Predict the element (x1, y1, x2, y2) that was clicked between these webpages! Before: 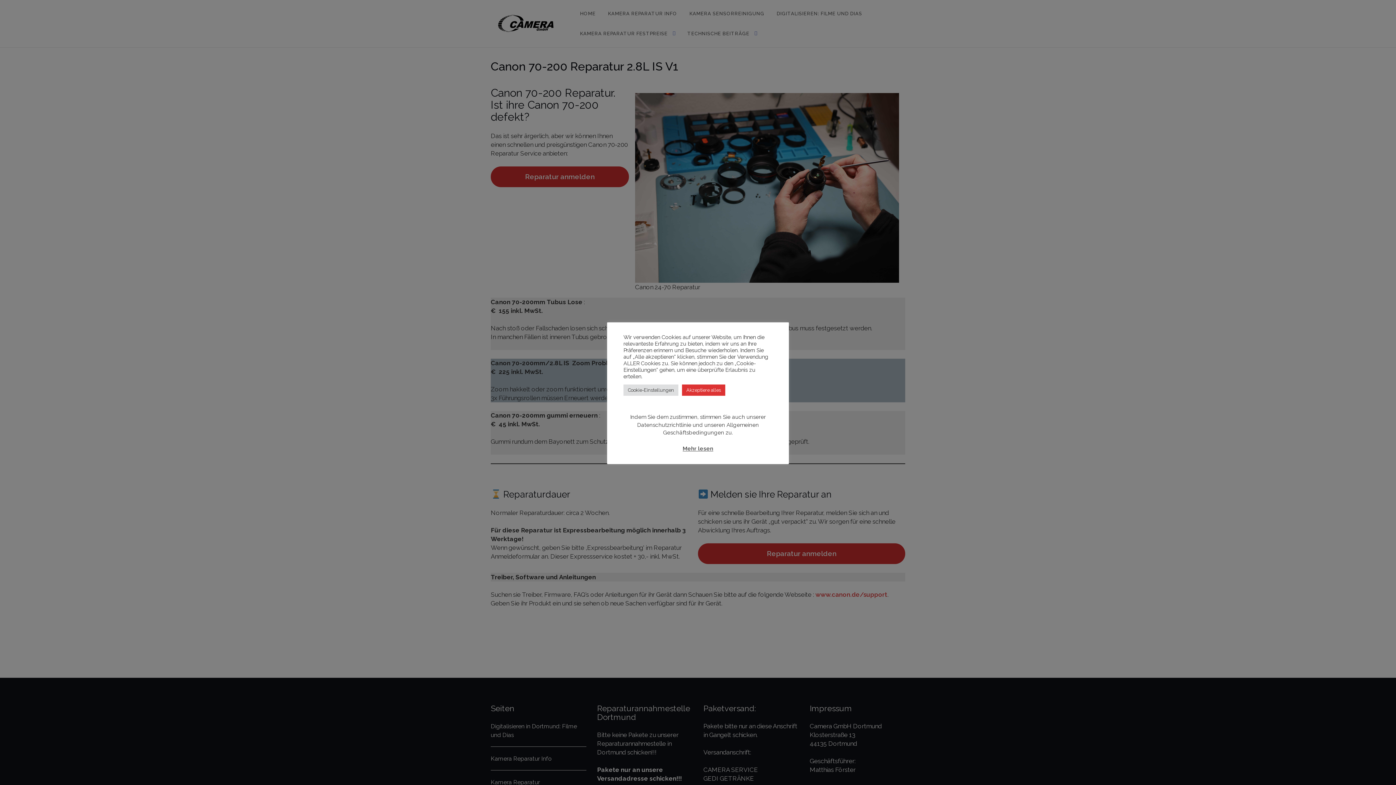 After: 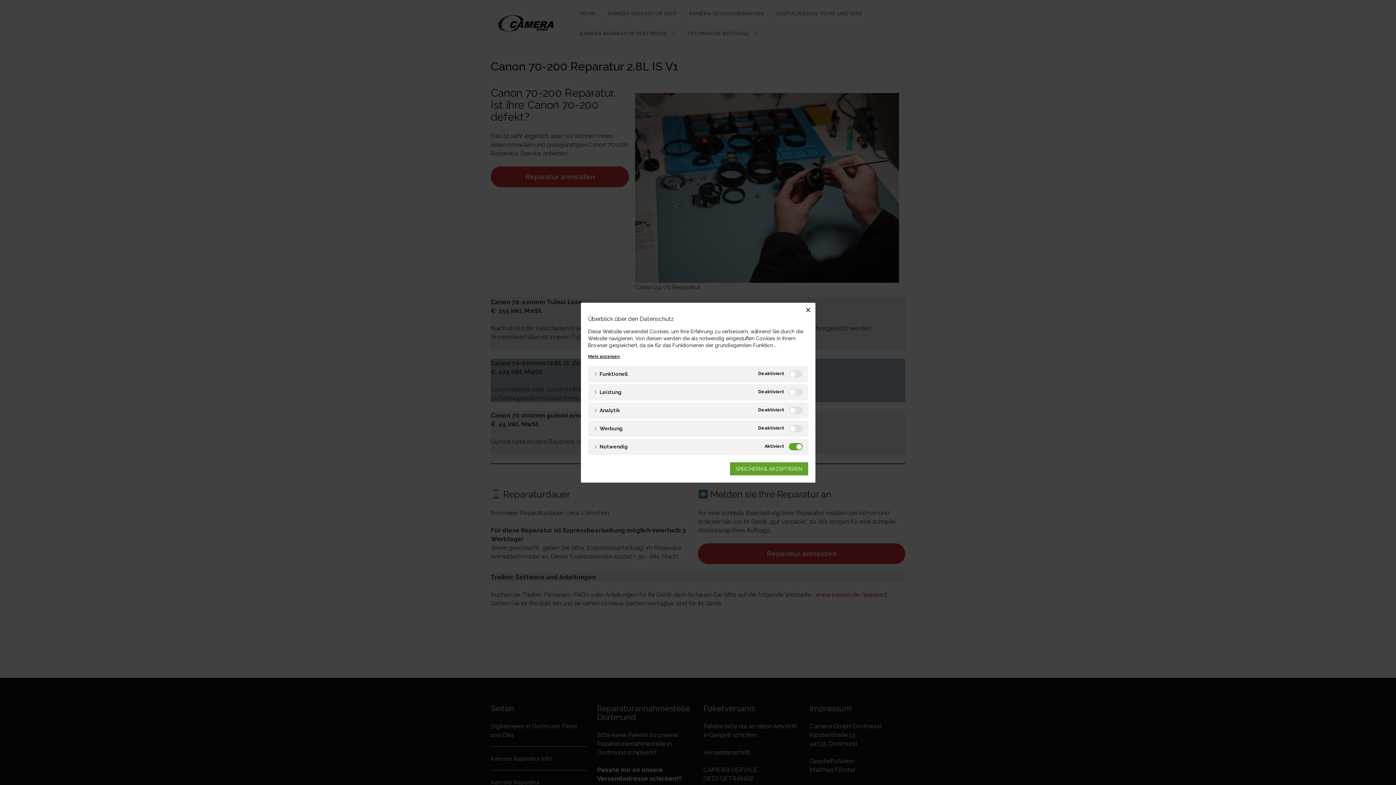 Action: bbox: (623, 384, 678, 395) label: Cookie-Einstellungen